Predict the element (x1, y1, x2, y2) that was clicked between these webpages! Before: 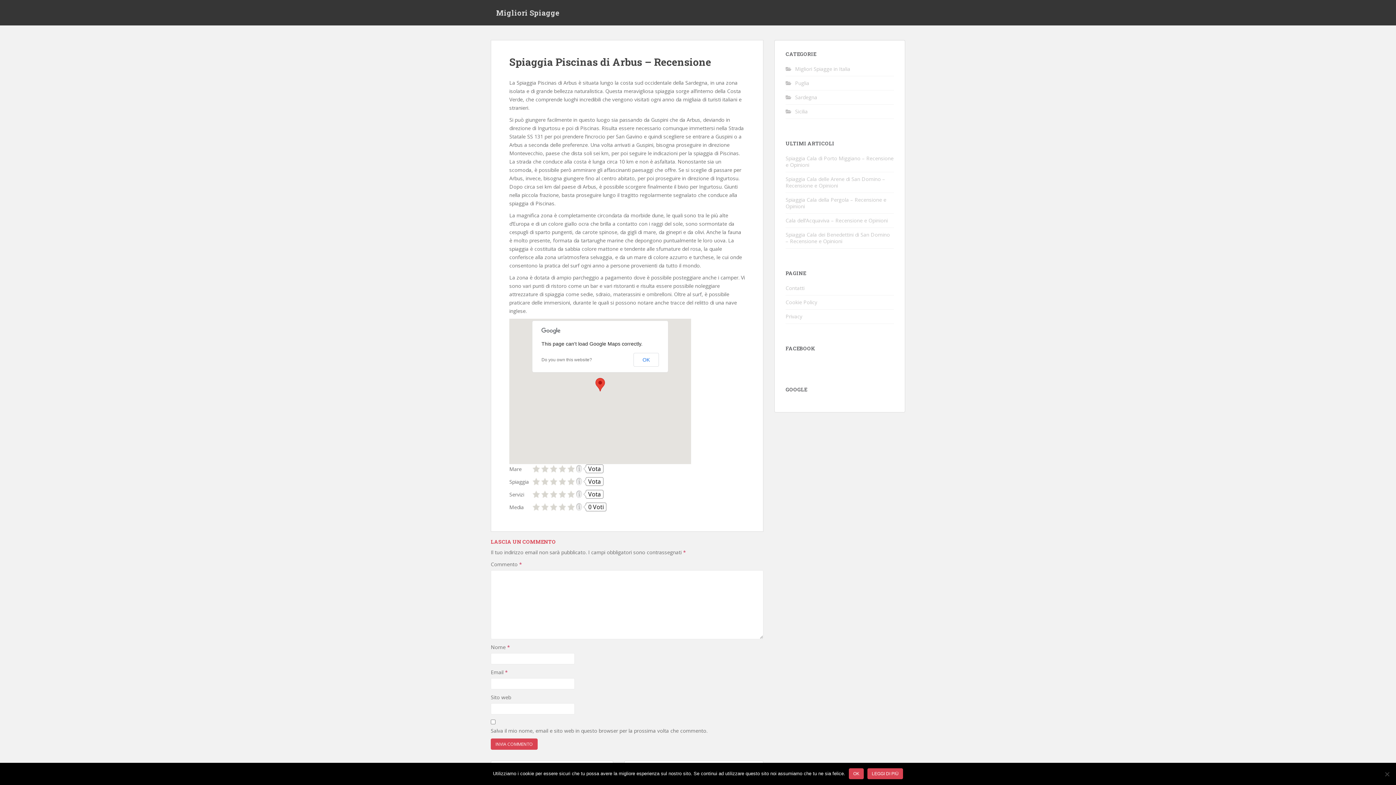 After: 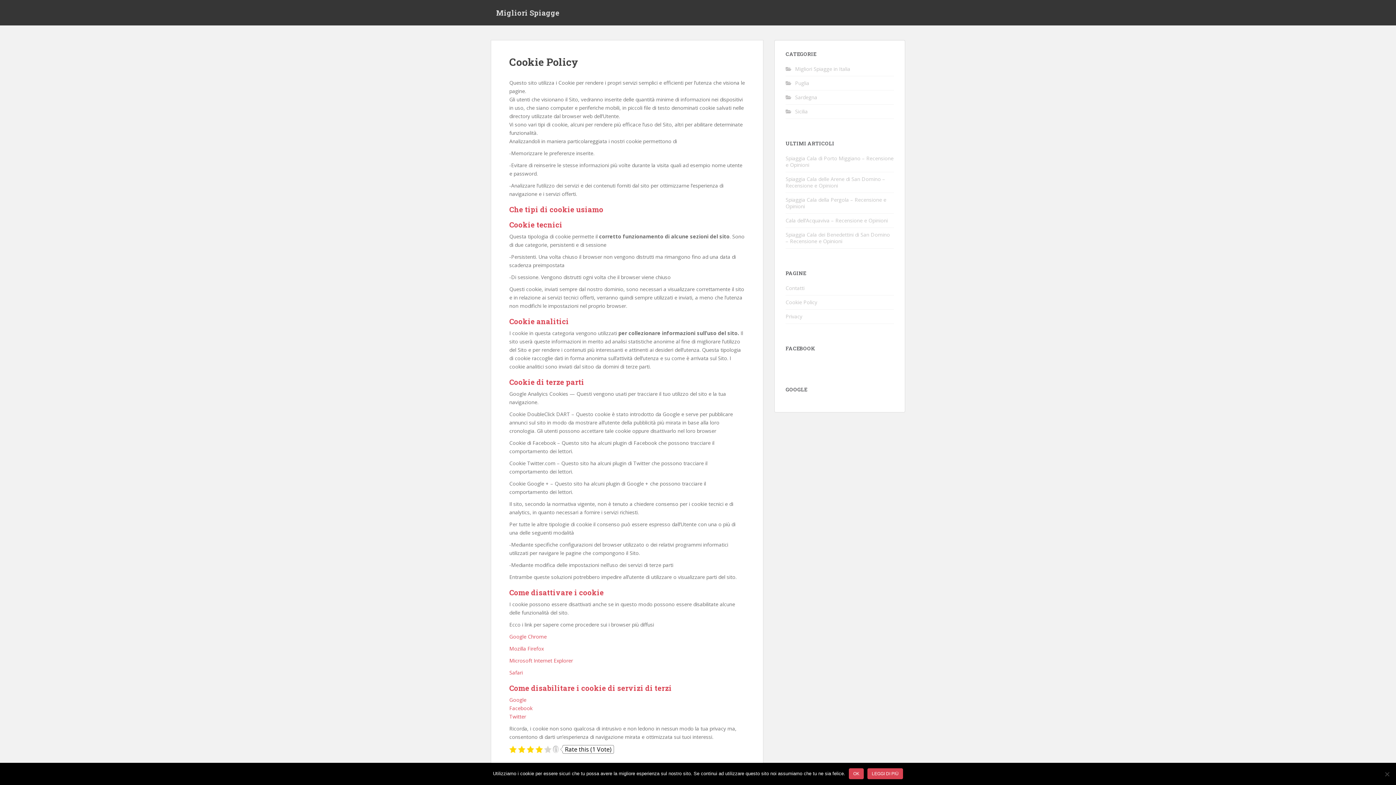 Action: label: Cookie Policy bbox: (785, 298, 817, 305)